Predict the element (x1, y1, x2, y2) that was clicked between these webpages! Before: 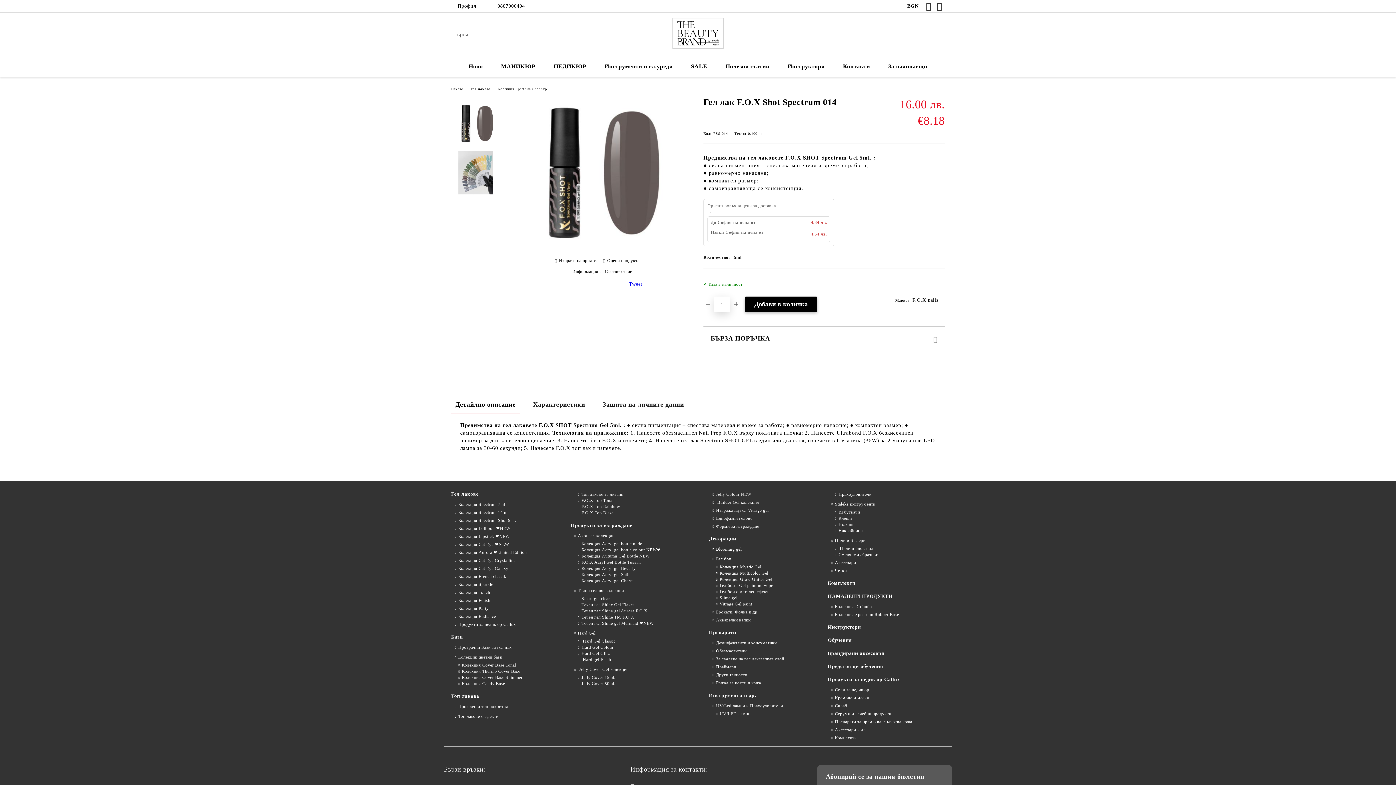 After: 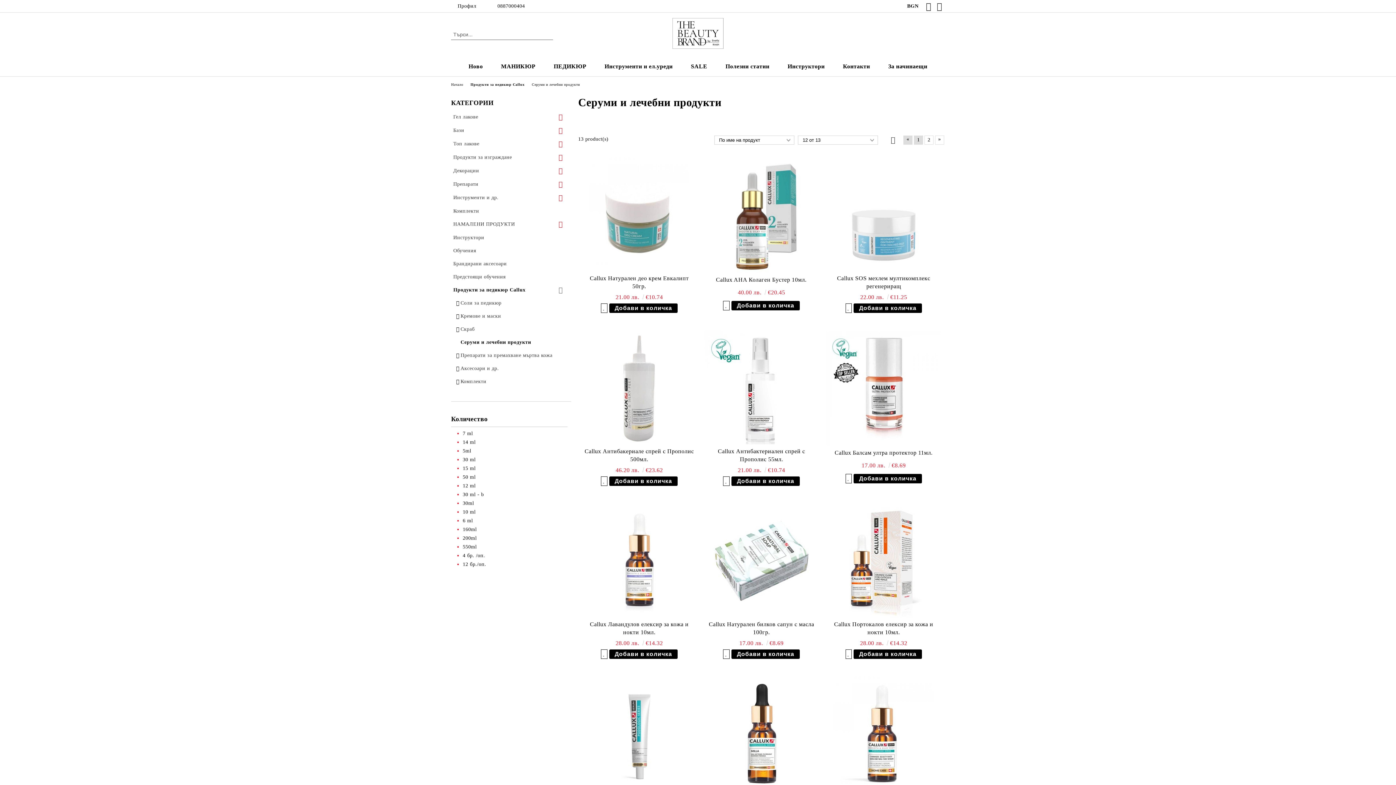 Action: label: Серуми и лечебни продукти bbox: (828, 711, 891, 717)